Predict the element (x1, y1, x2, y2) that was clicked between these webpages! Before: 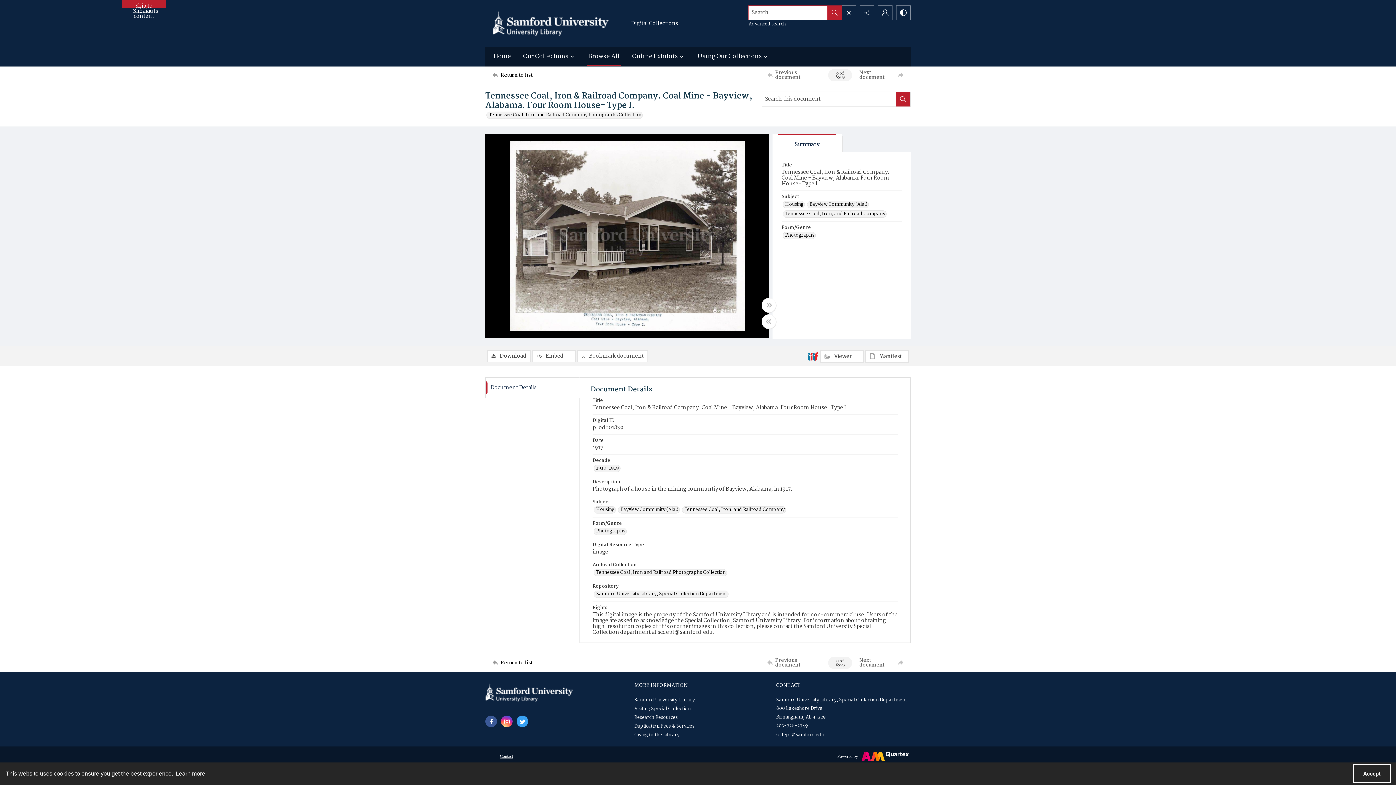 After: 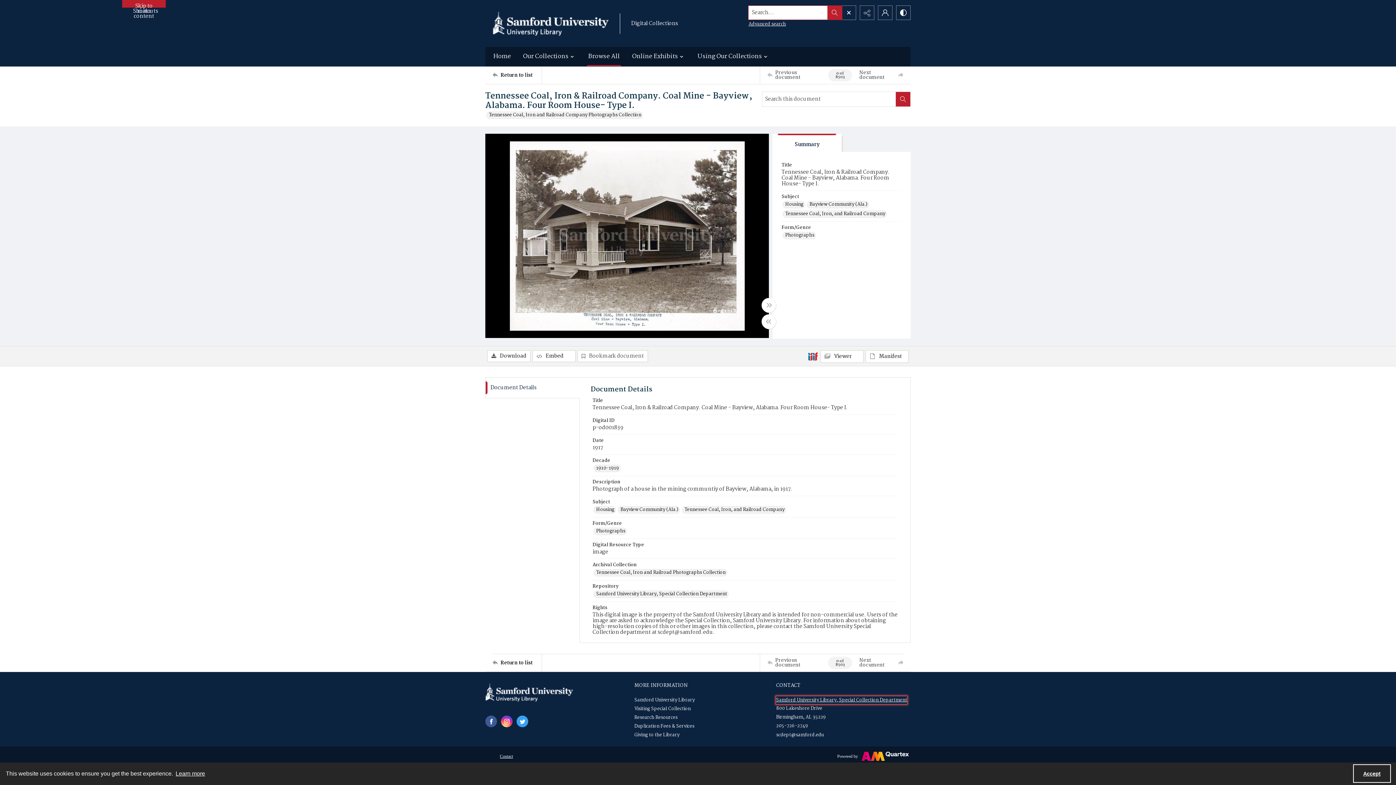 Action: label: Samford University Library, Special Collection Department bbox: (776, 696, 907, 704)